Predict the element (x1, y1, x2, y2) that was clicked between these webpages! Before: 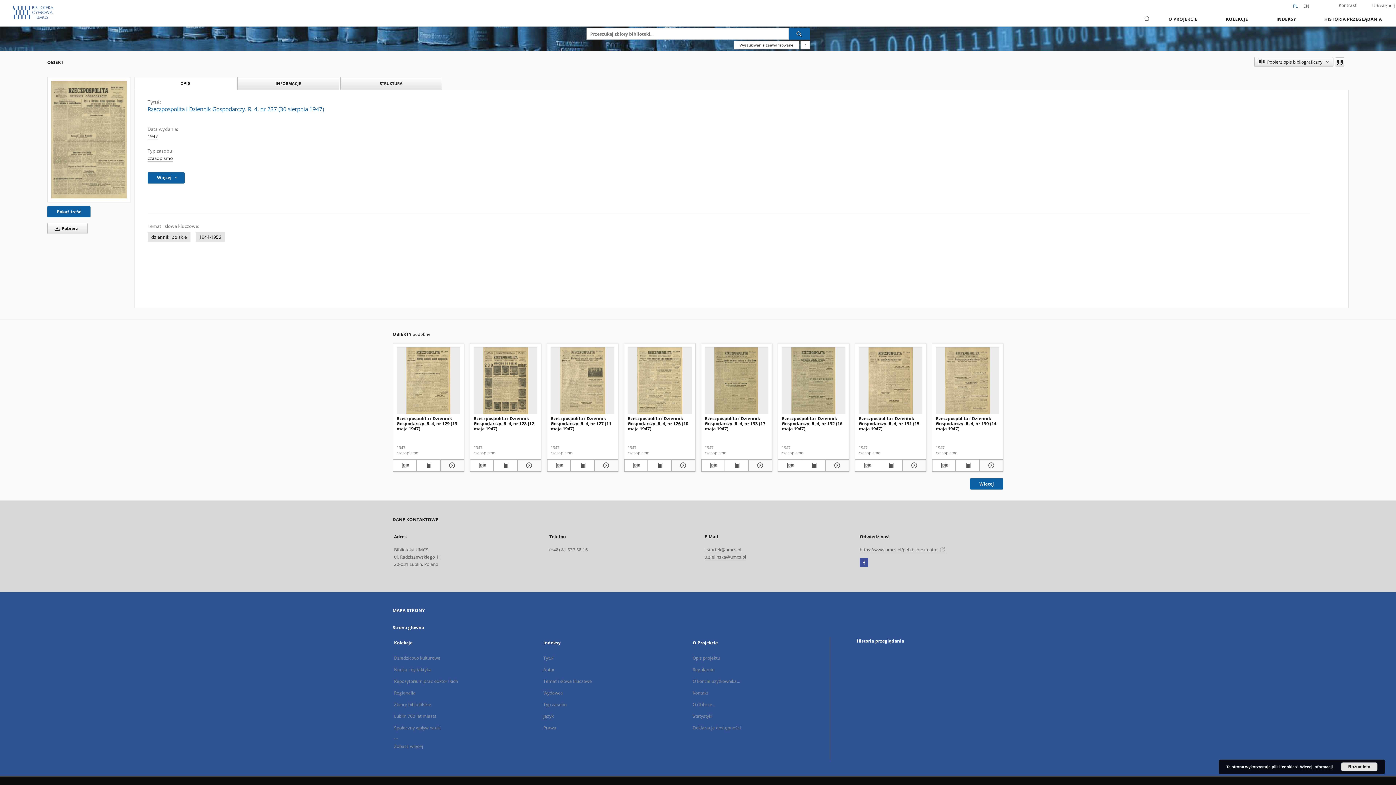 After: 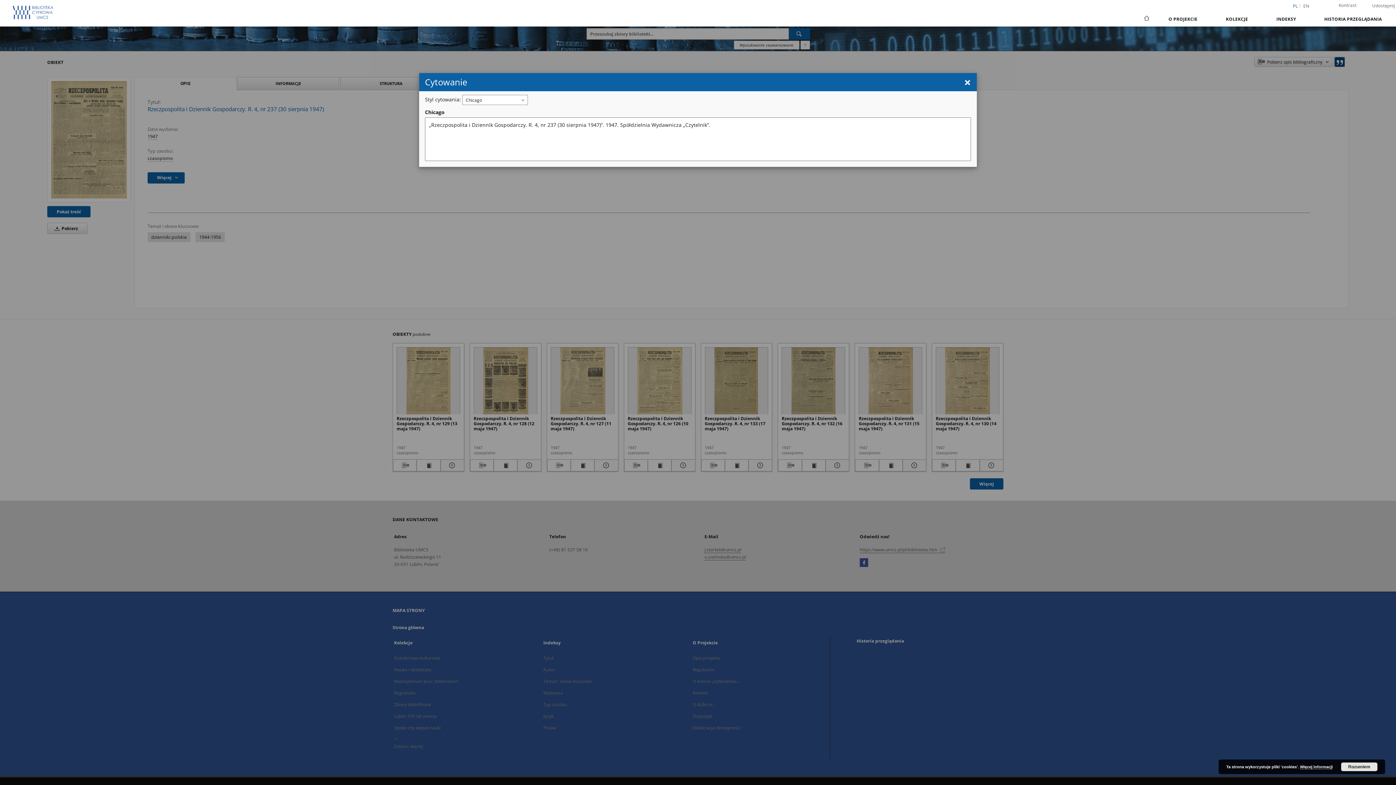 Action: bbox: (1335, 57, 1344, 66)